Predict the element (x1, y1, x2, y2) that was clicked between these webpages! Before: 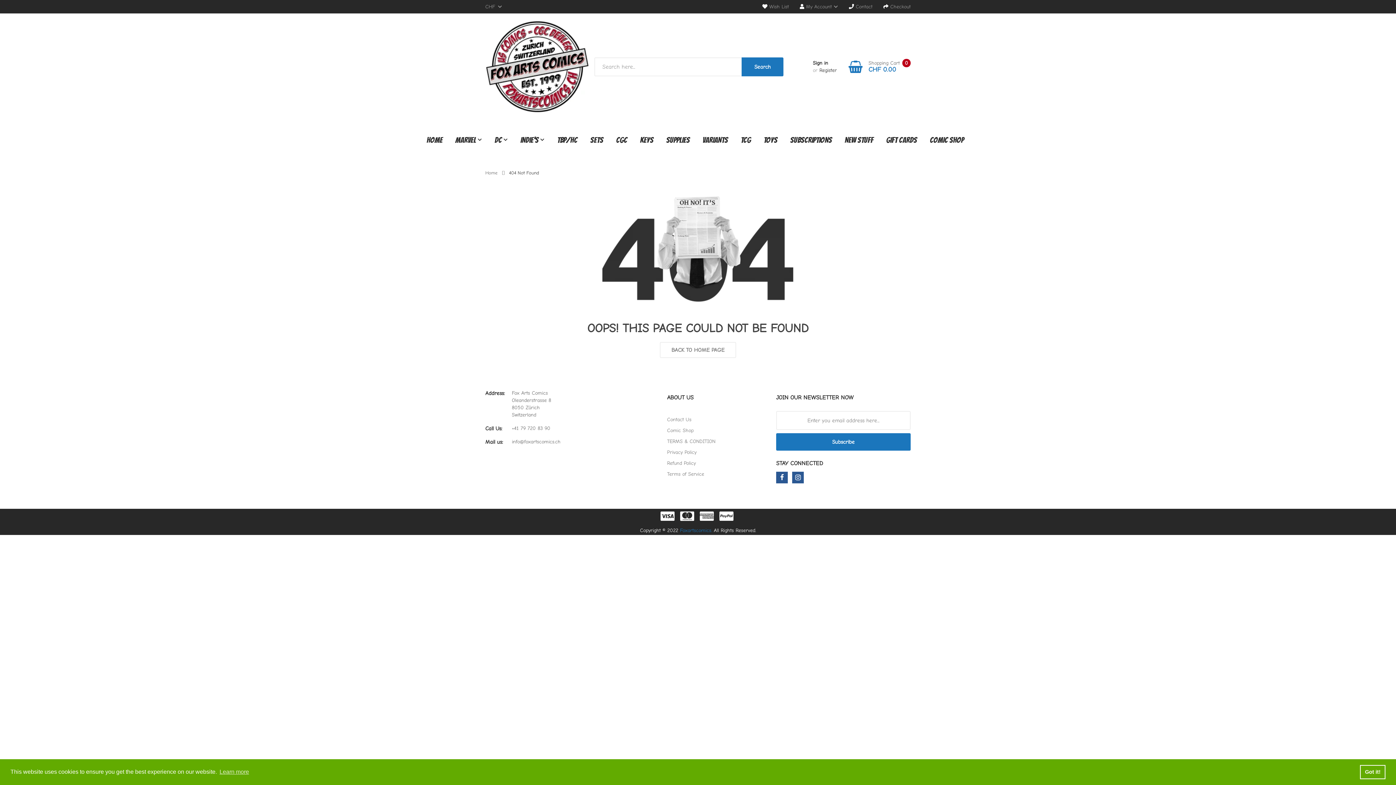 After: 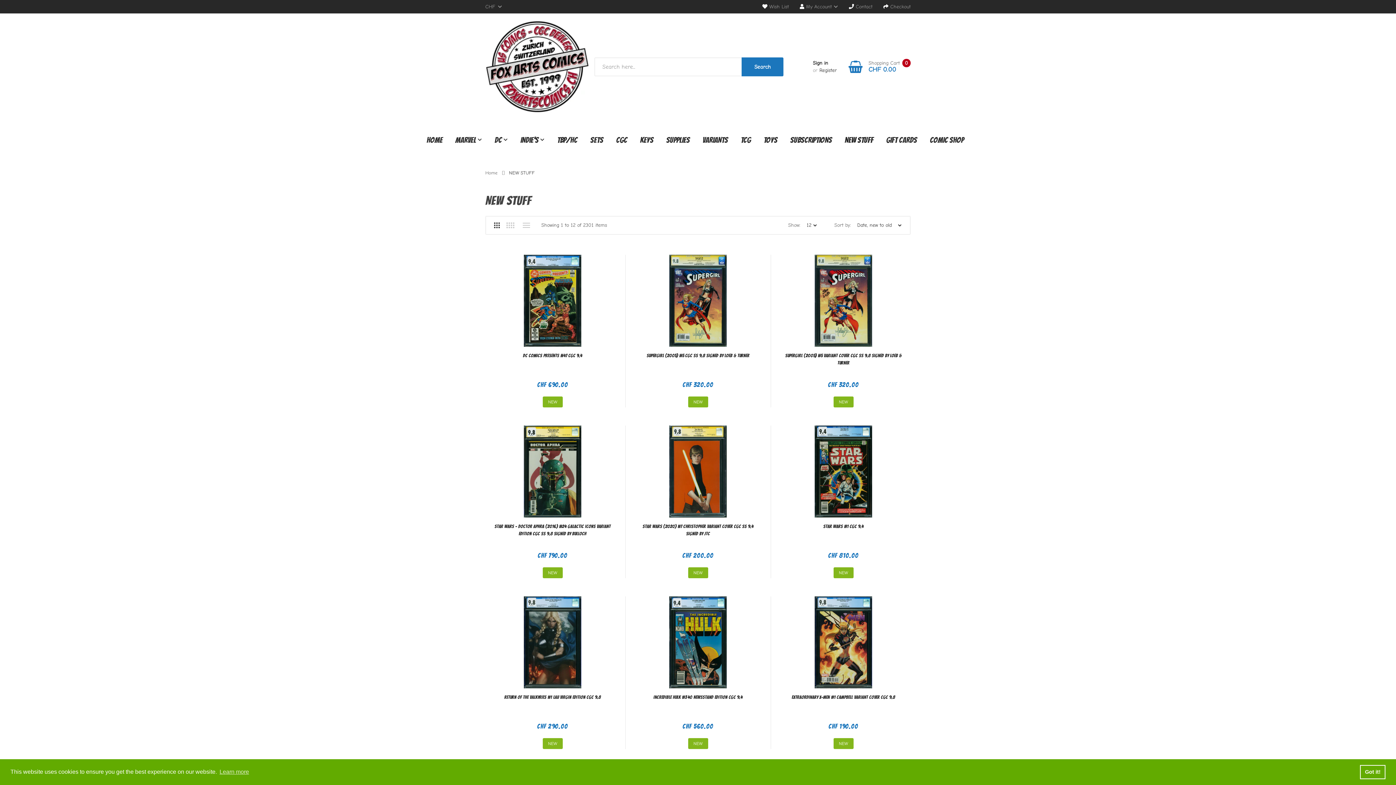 Action: label: NEW STUFF bbox: (839, 127, 879, 153)